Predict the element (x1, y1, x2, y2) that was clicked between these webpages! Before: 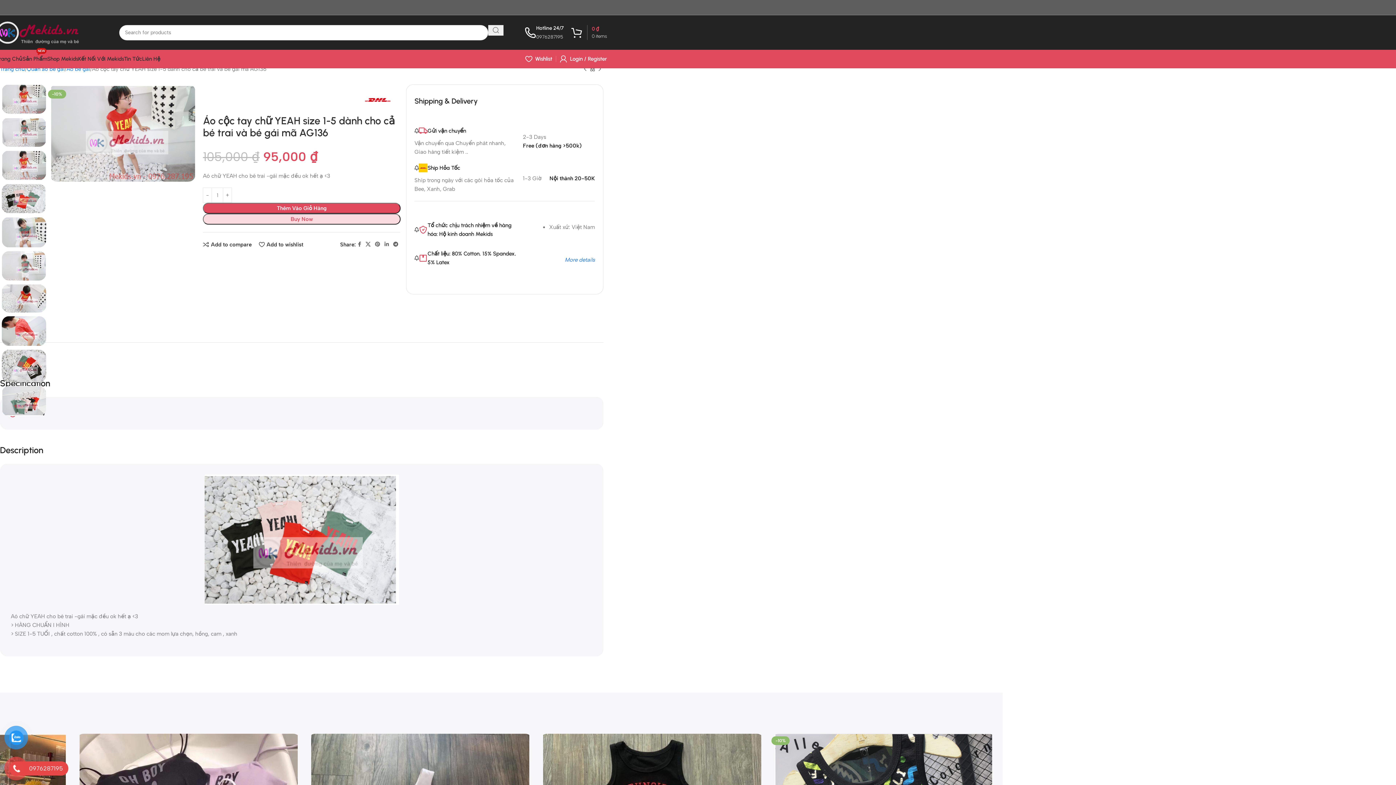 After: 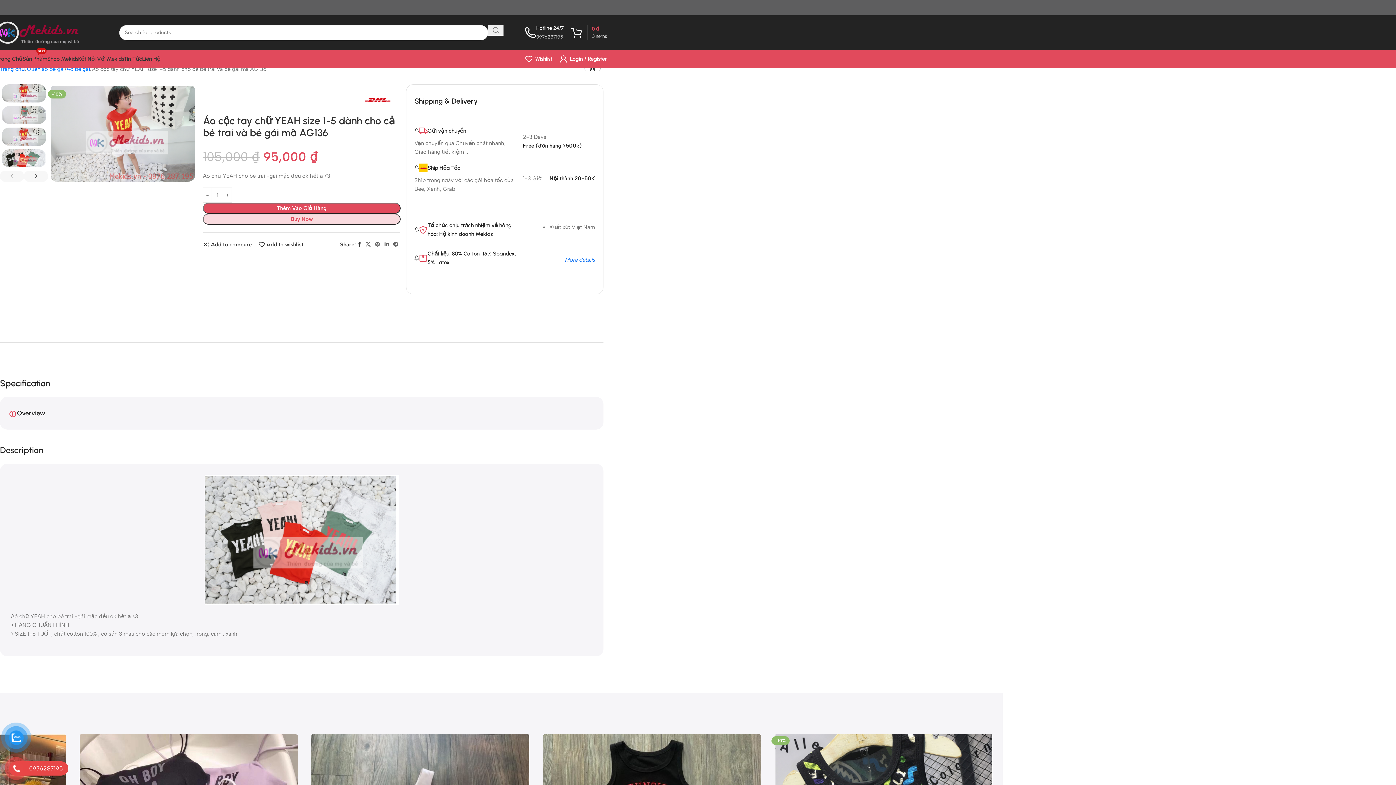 Action: label: Facebook social link bbox: (355, 239, 363, 249)